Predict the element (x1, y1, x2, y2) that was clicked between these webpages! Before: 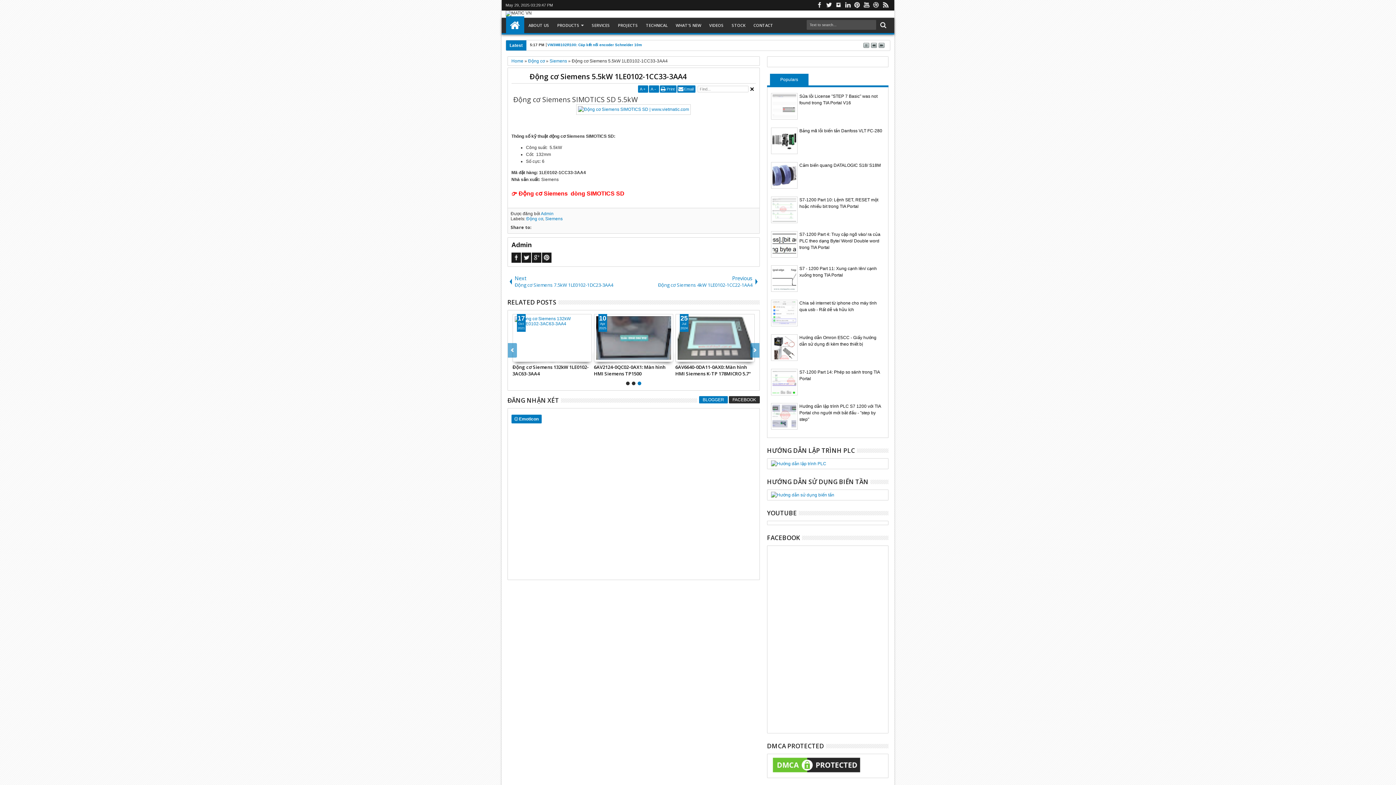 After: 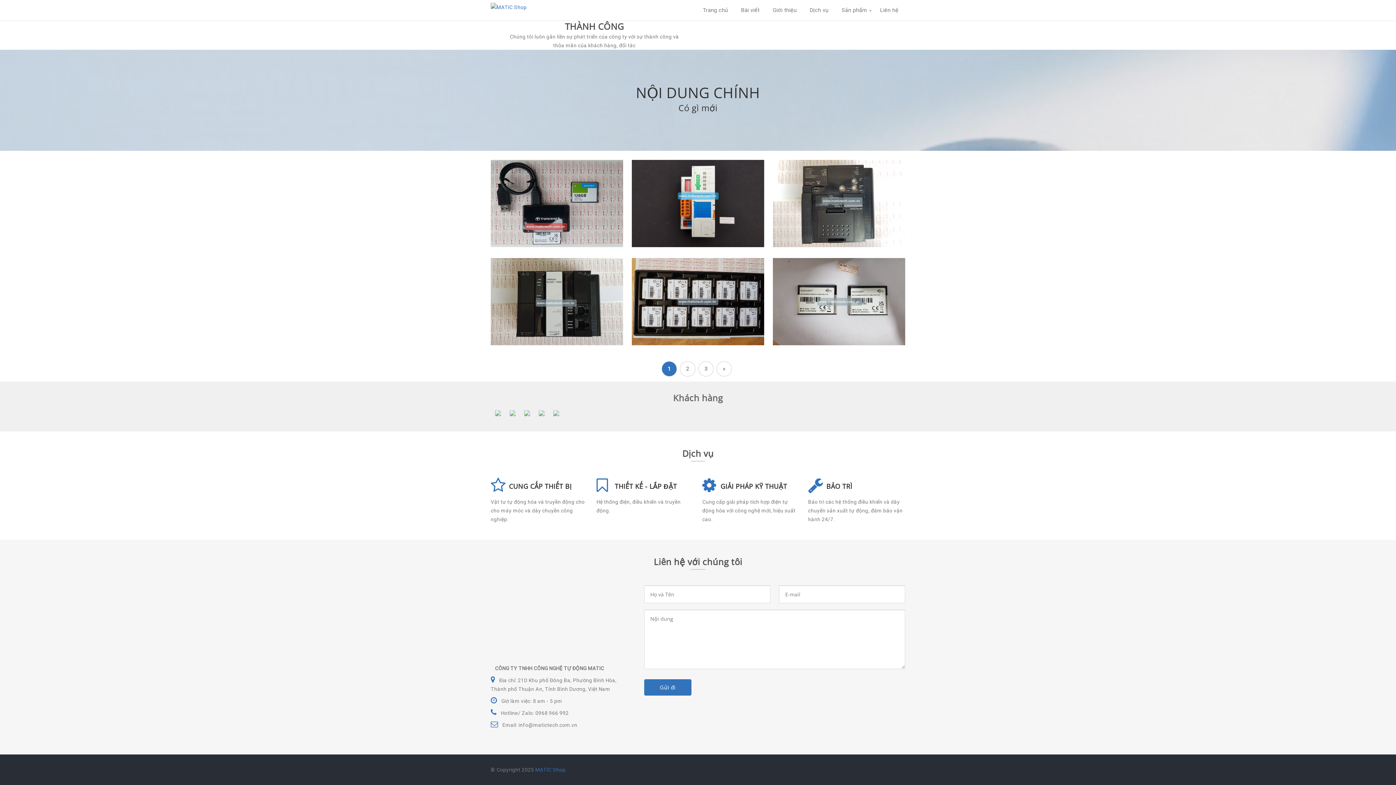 Action: bbox: (728, 16, 749, 34) label: STOCK